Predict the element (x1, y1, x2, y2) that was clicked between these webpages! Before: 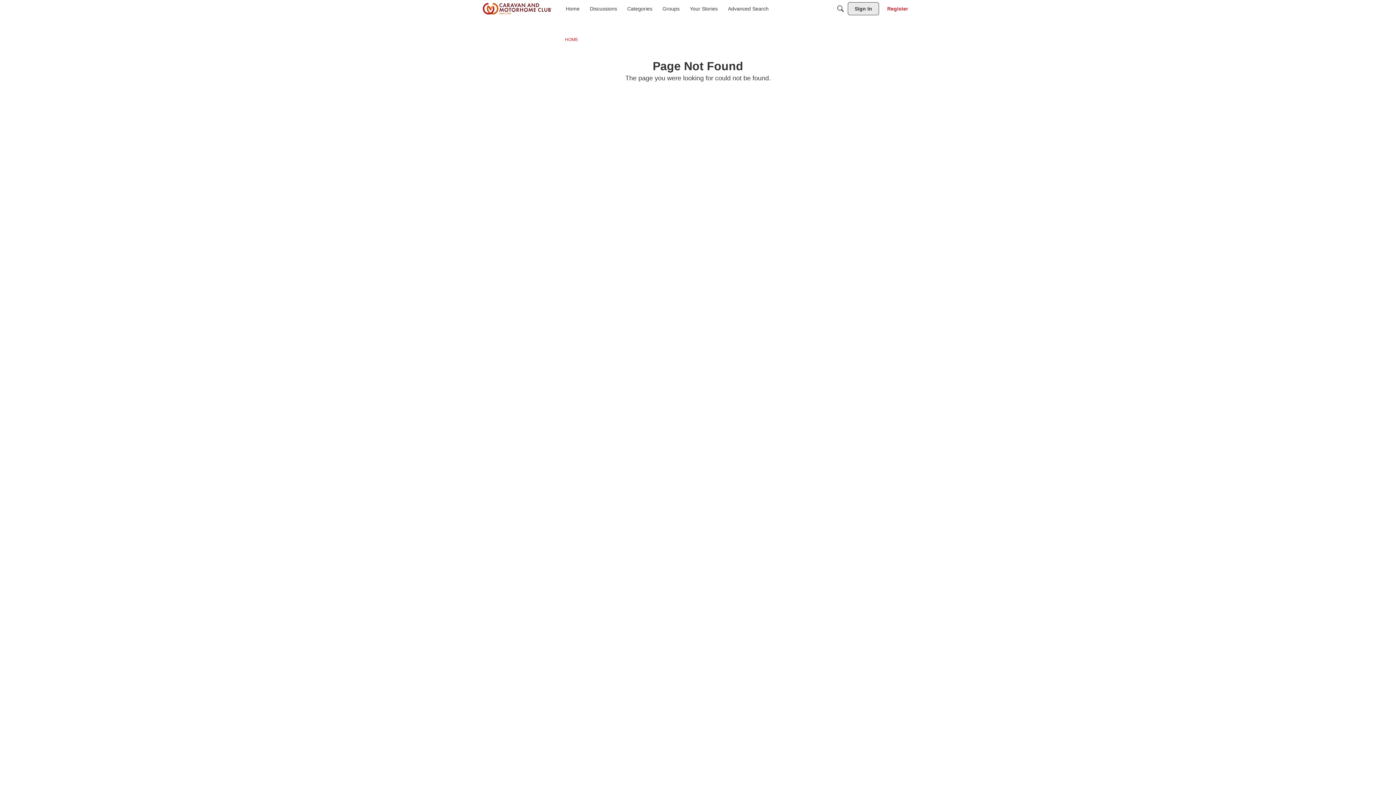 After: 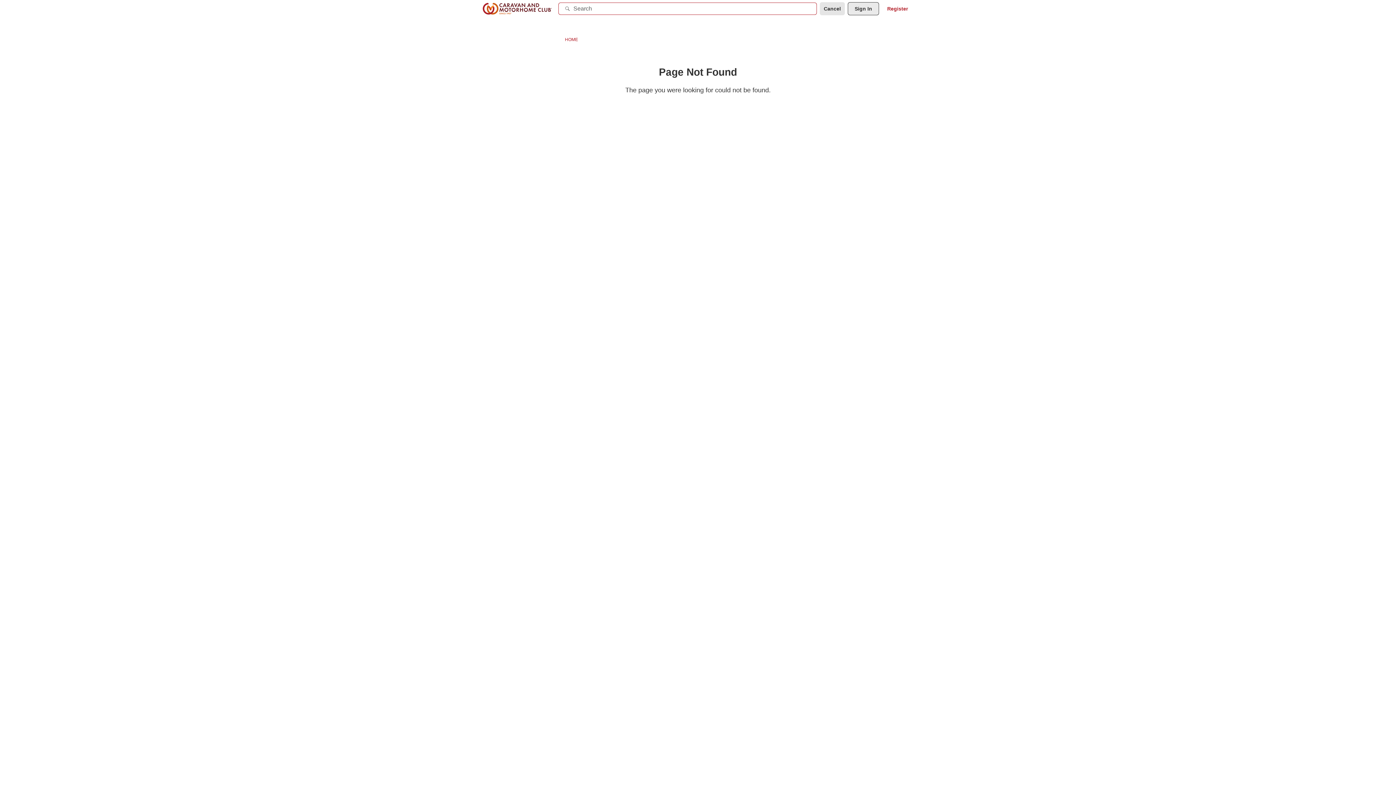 Action: bbox: (834, 2, 847, 15) label: Search